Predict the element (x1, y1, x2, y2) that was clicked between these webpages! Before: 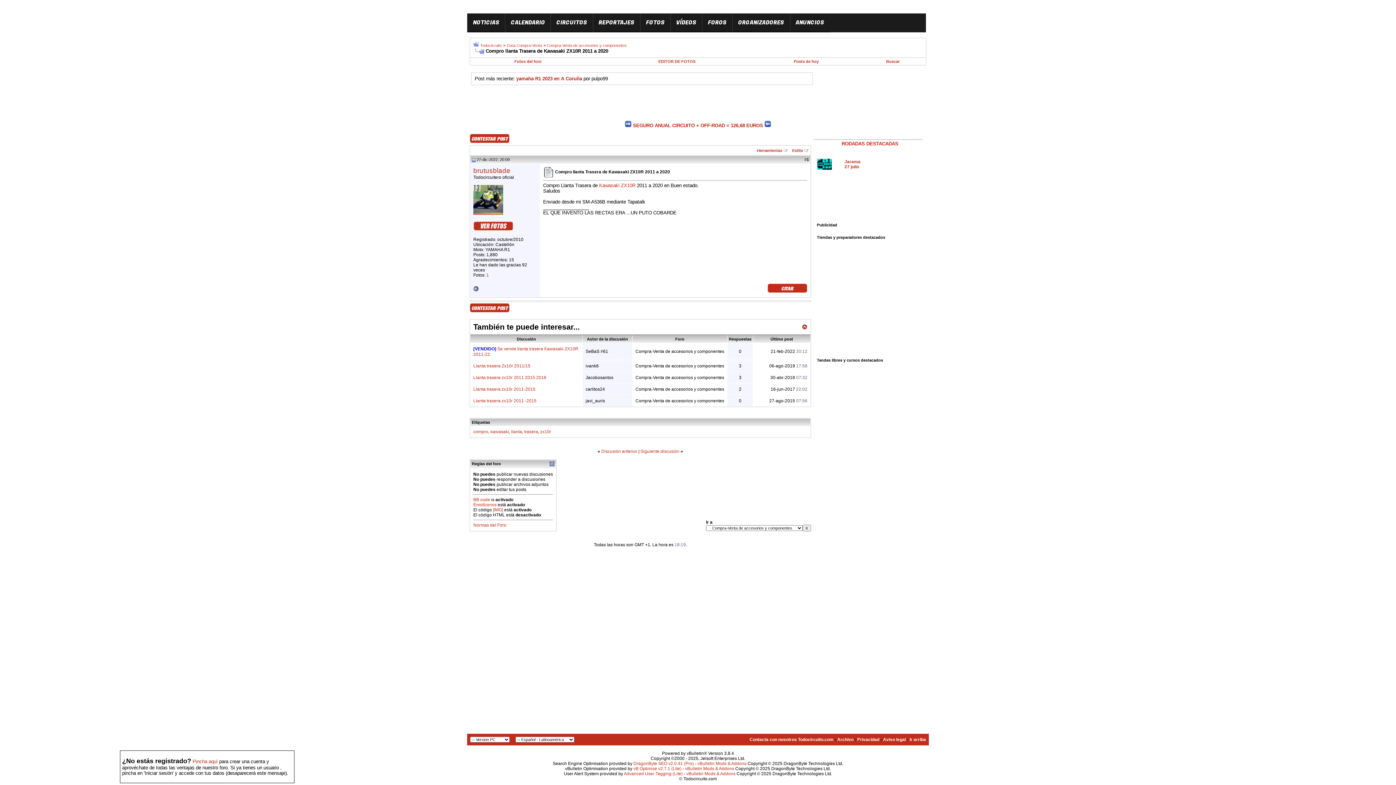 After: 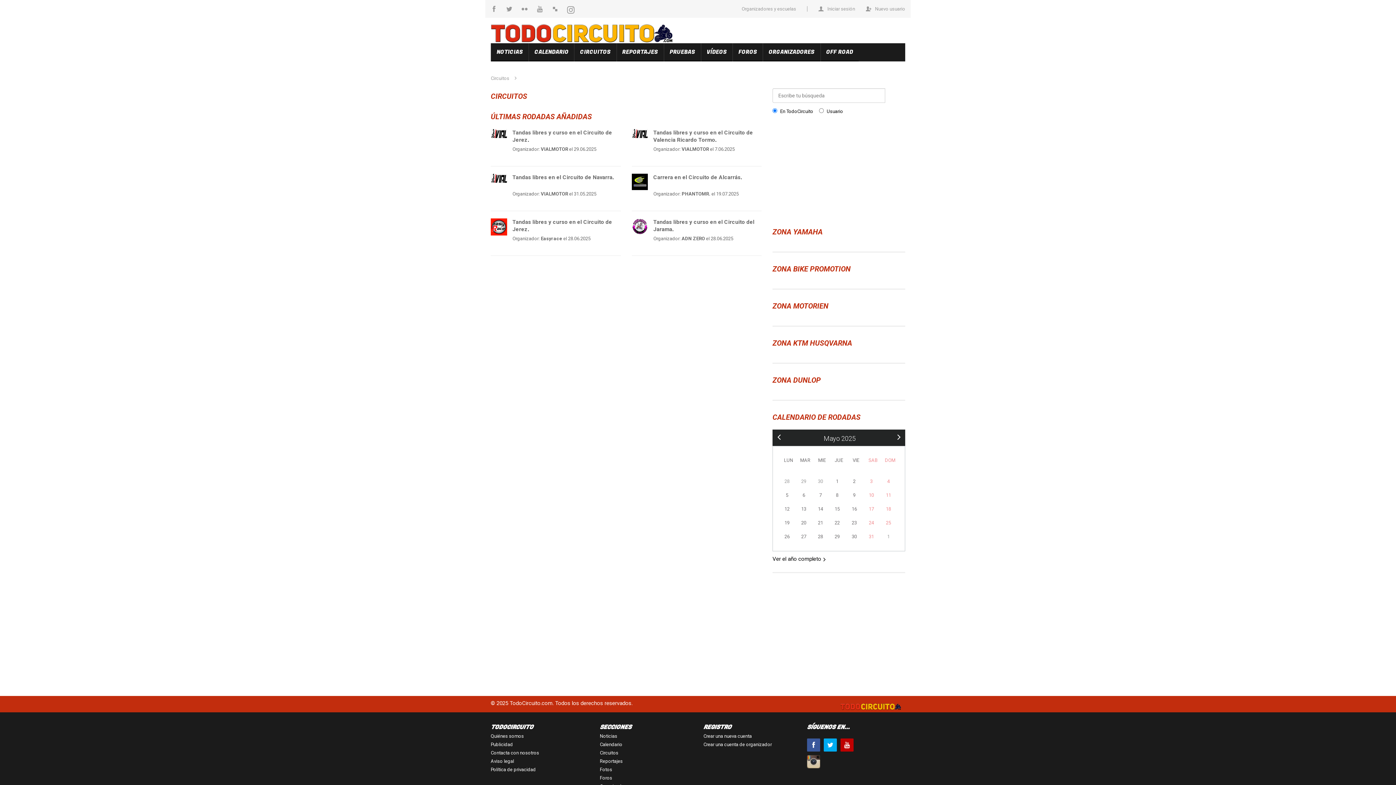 Action: label: CIRCUITOS bbox: (551, 13, 592, 32)